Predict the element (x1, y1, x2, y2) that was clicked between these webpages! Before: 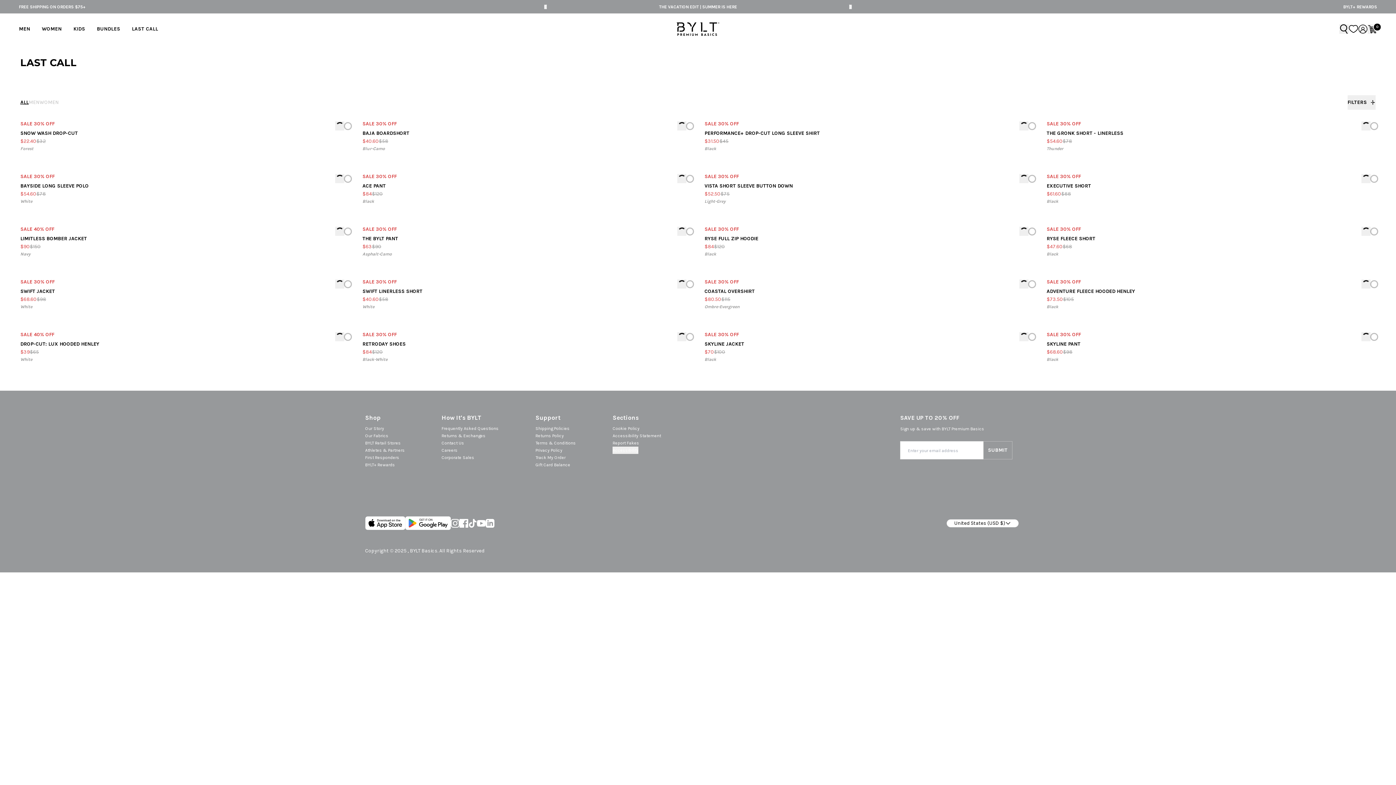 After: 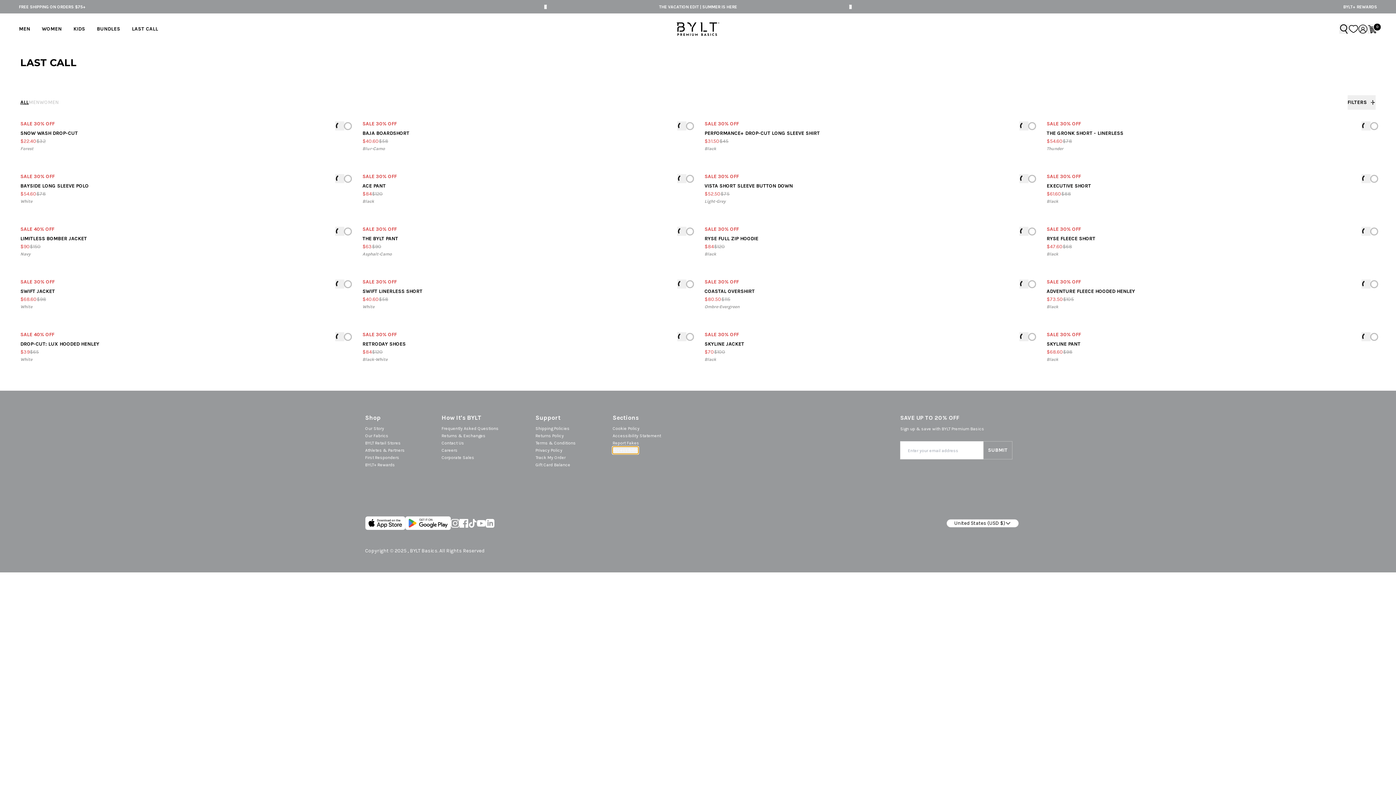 Action: bbox: (612, 446, 638, 454) label: Accessibility